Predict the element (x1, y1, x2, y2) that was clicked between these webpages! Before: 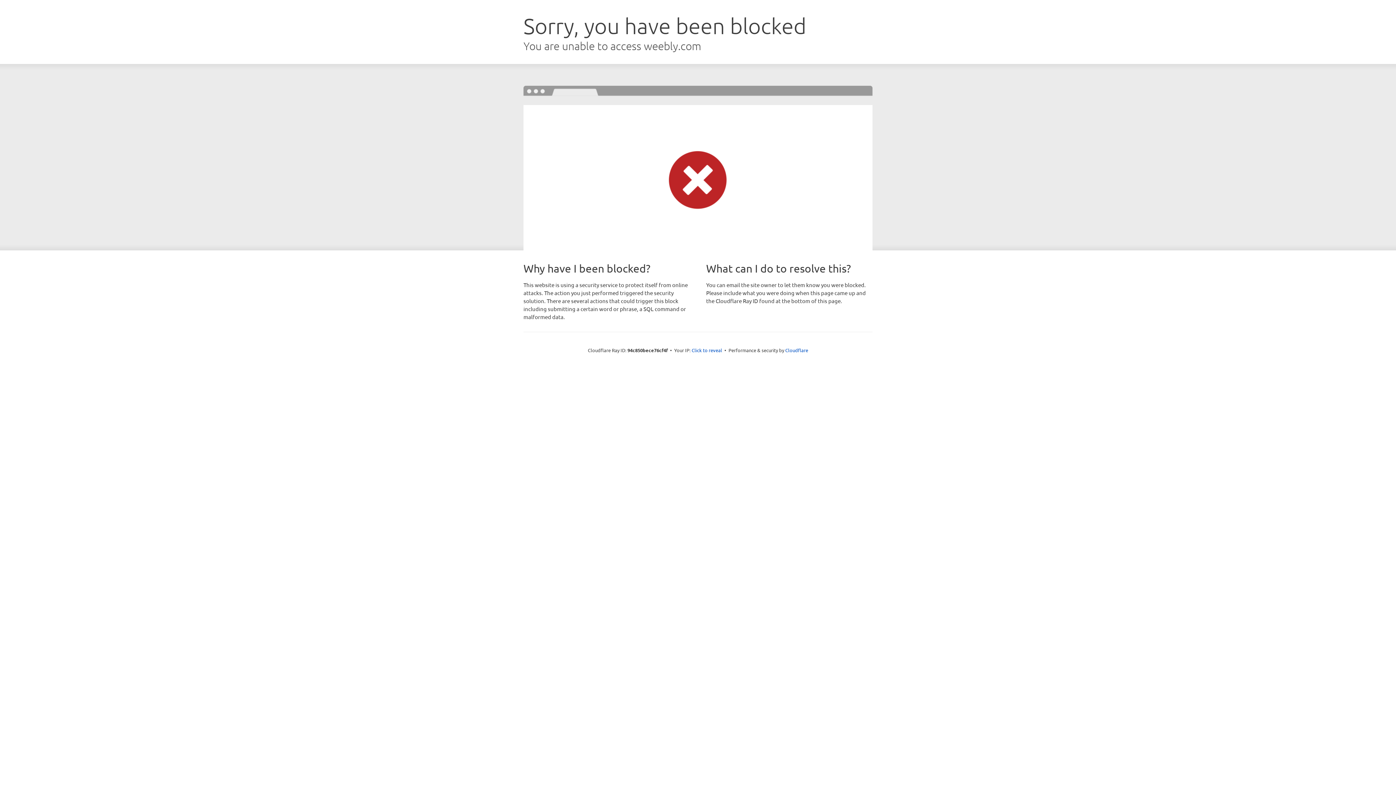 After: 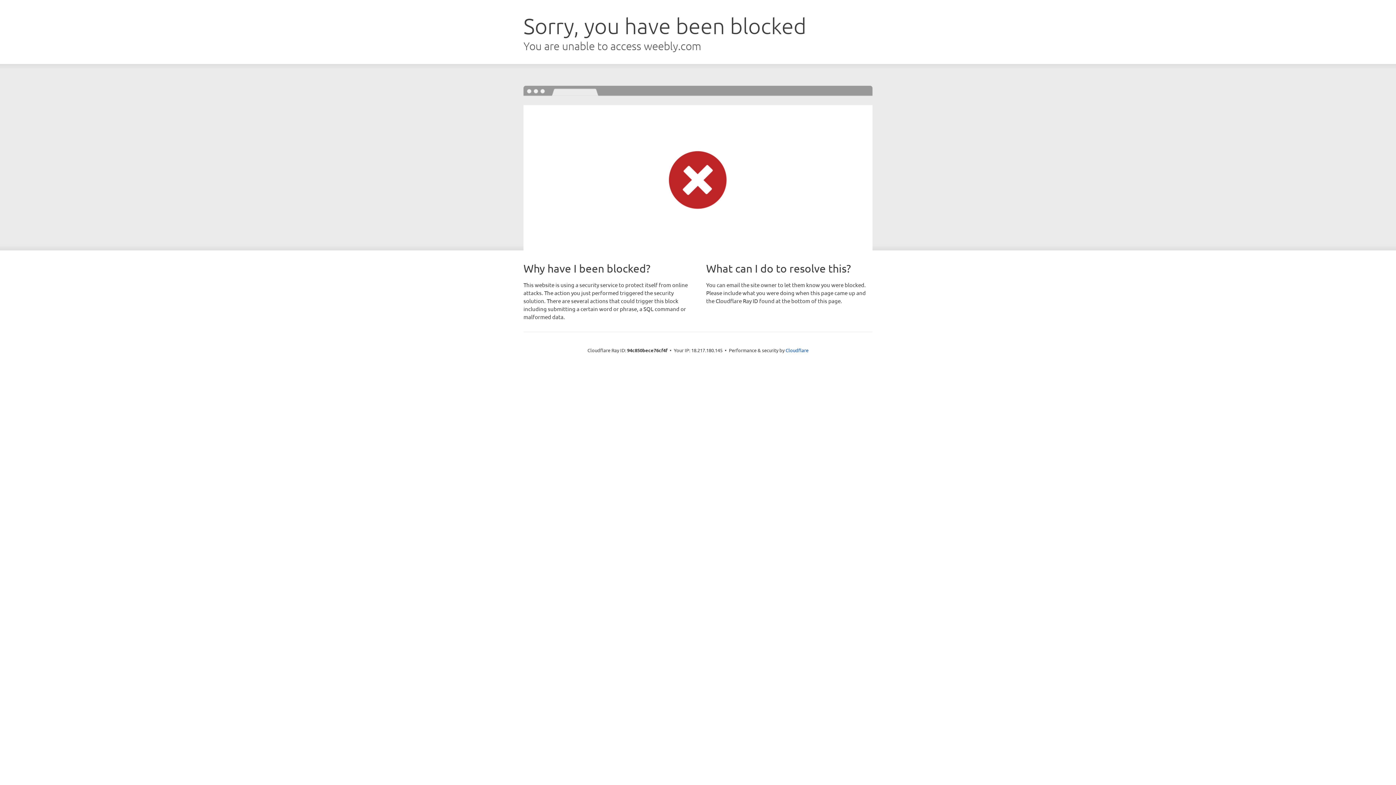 Action: bbox: (691, 346, 722, 353) label: Click to reveal